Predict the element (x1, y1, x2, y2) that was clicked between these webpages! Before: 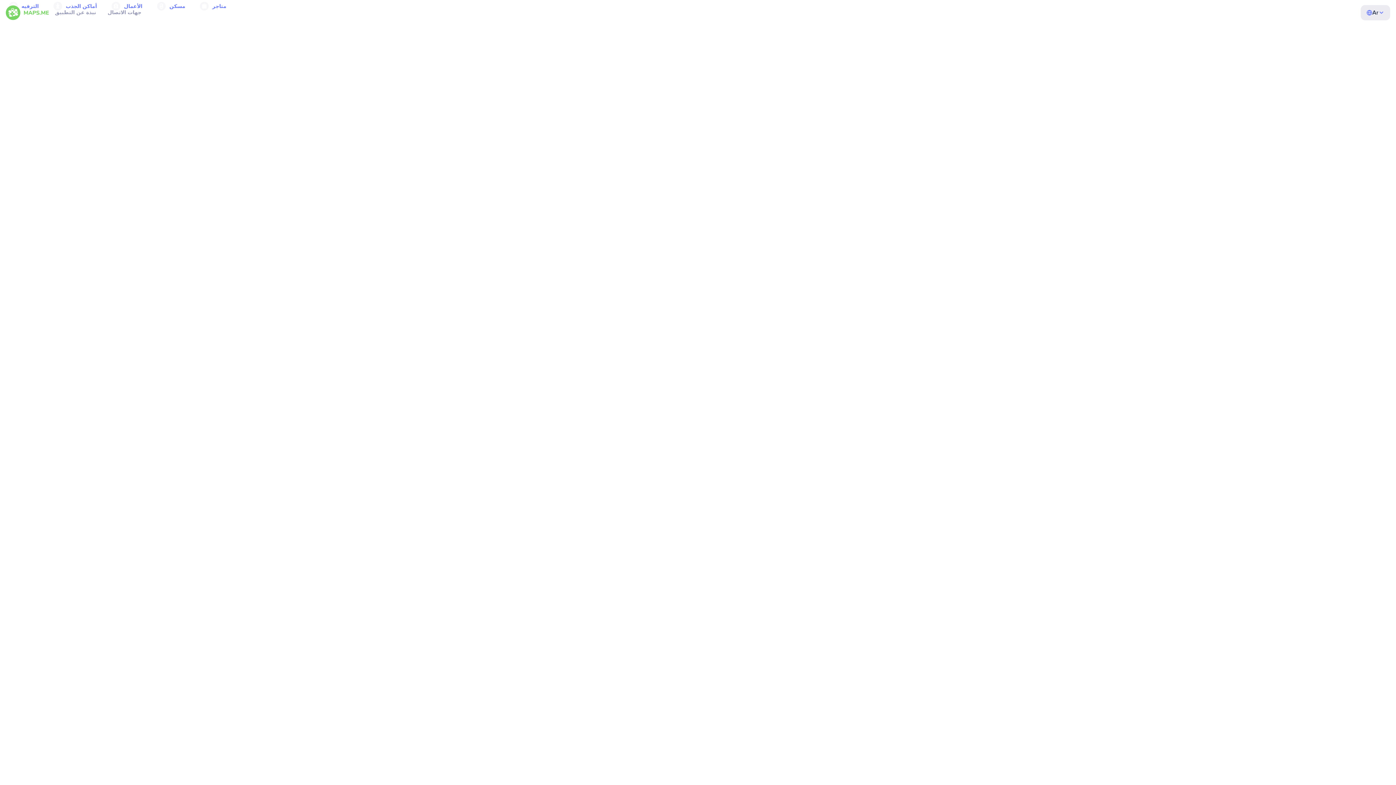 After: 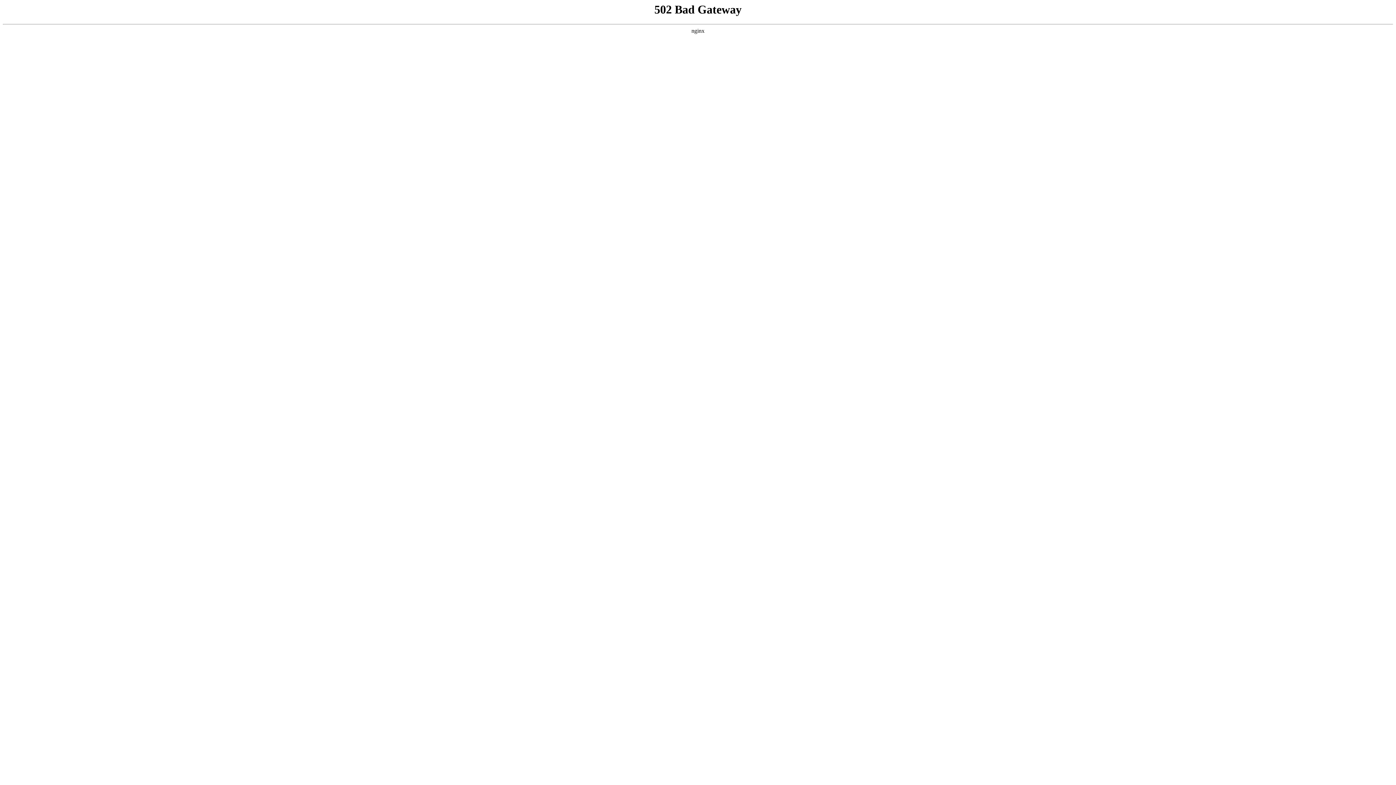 Action: bbox: (49, 0, 101, 26) label: نبذة عن التطبيق